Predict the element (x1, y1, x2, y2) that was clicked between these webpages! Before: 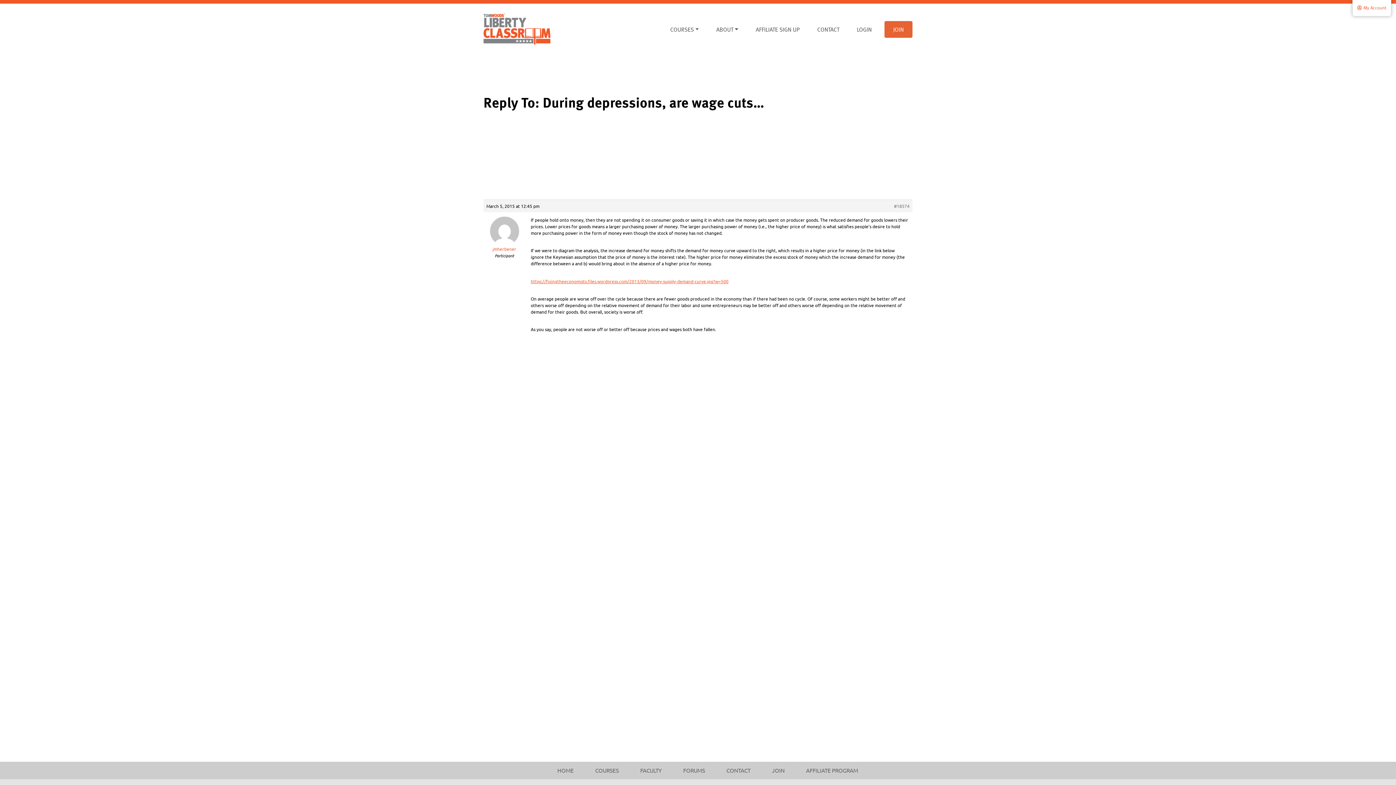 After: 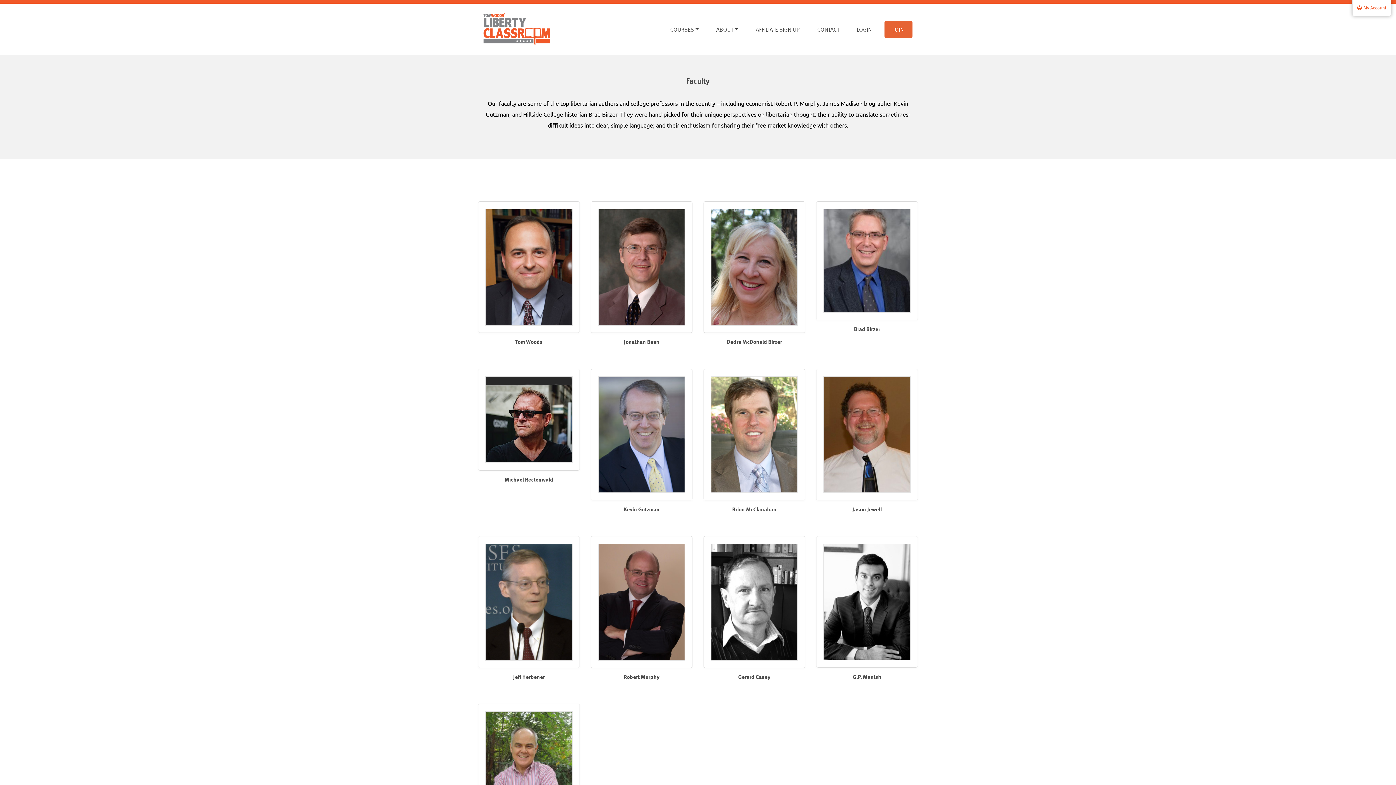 Action: label: FACULTY bbox: (633, 762, 668, 779)